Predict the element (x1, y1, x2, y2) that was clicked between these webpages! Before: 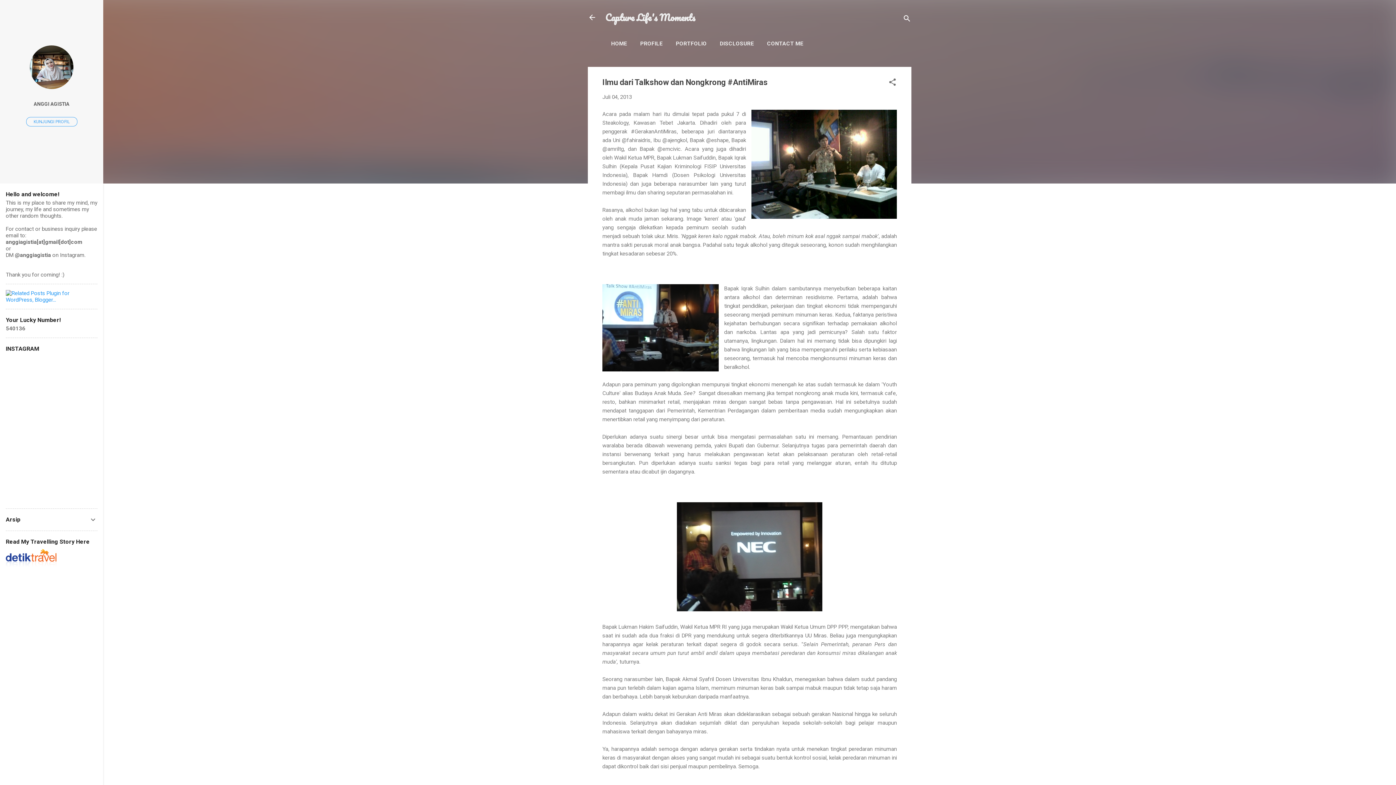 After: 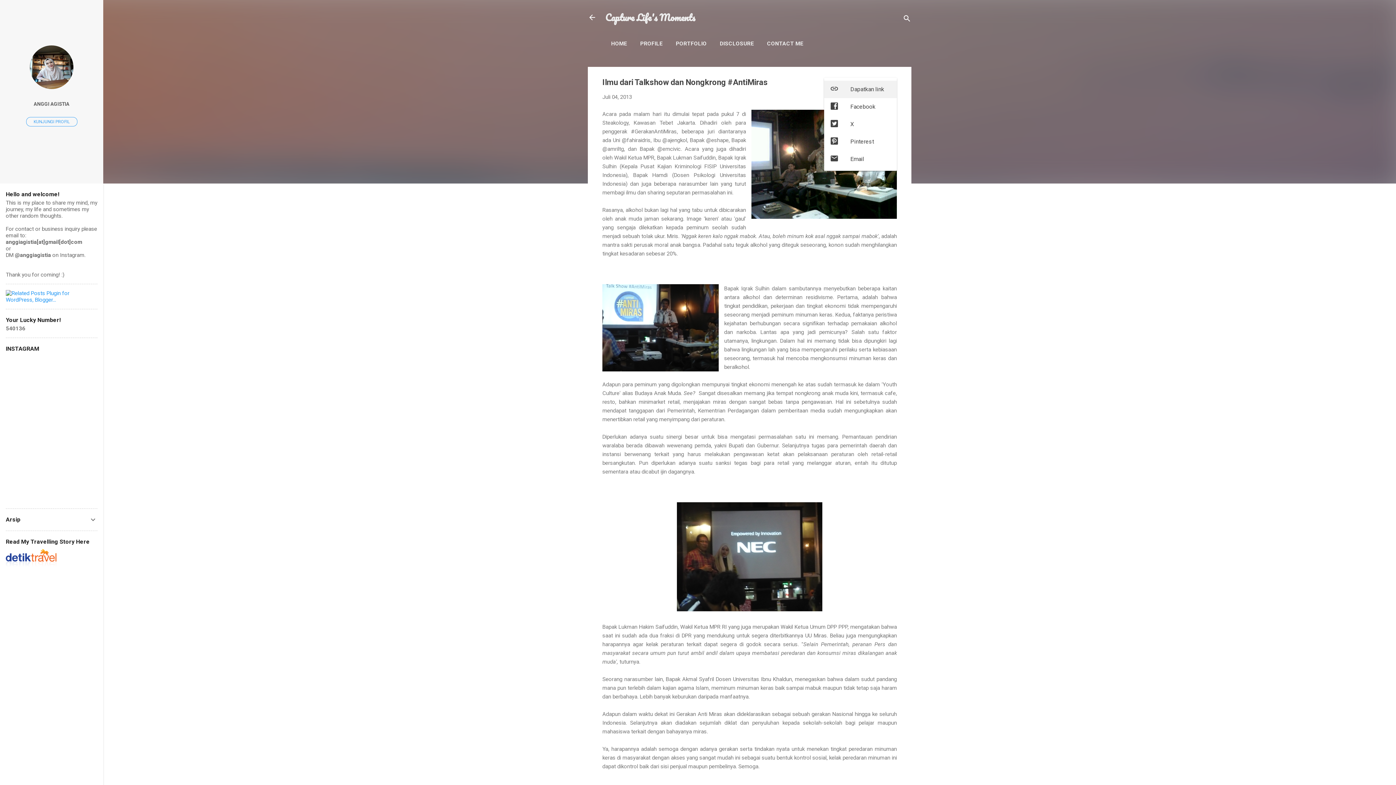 Action: label: Berbagi bbox: (888, 77, 897, 89)